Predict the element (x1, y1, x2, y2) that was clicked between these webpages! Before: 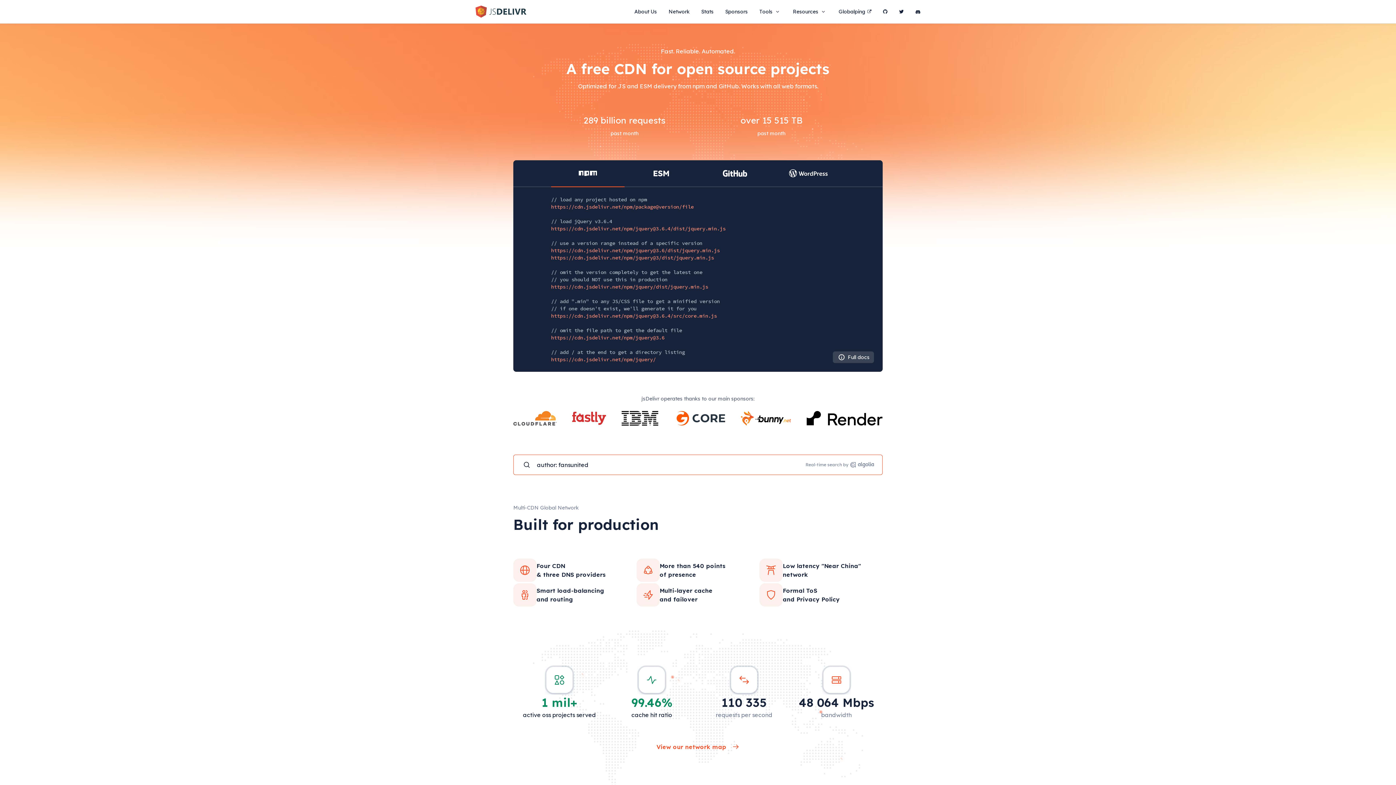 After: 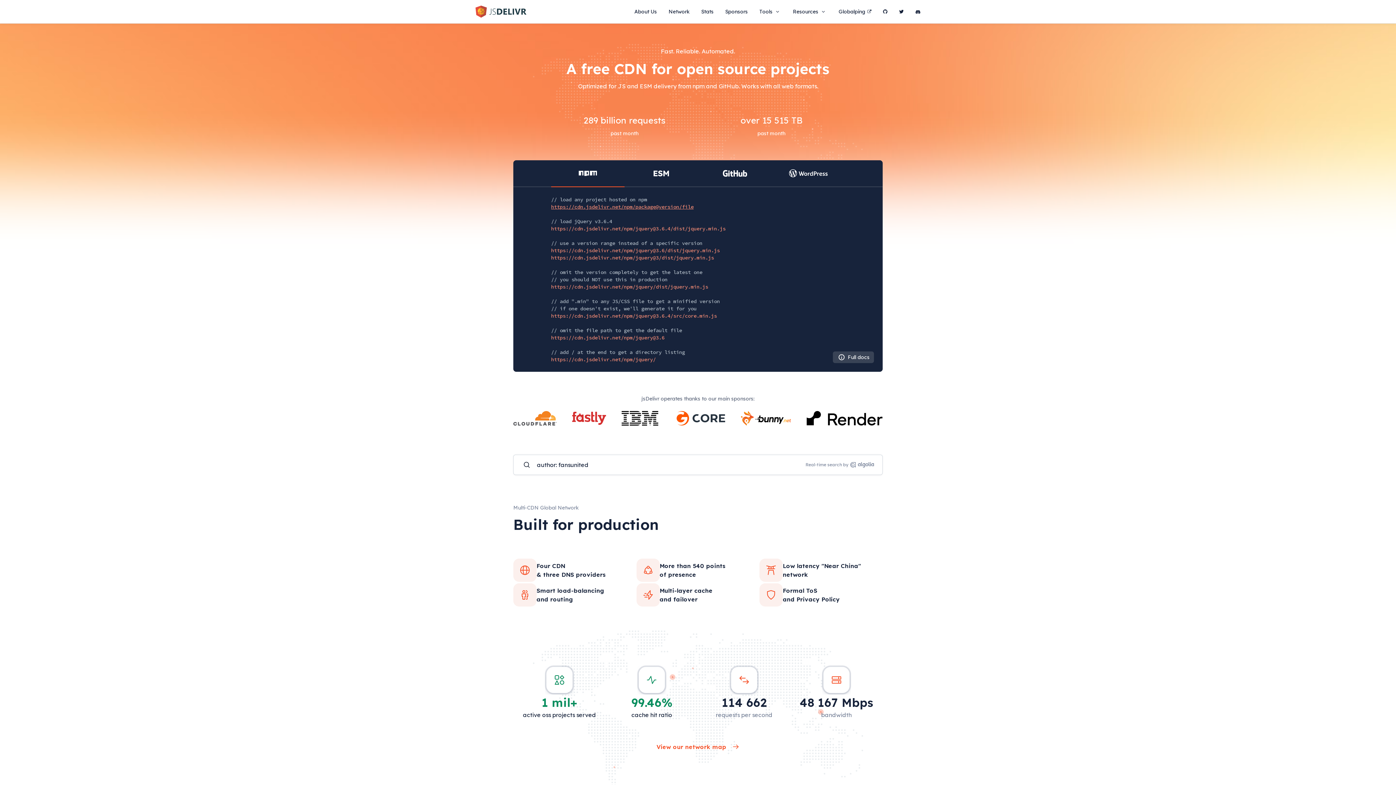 Action: label: https://cdn.jsdelivr.net/npm/package@version/file bbox: (551, 203, 693, 210)